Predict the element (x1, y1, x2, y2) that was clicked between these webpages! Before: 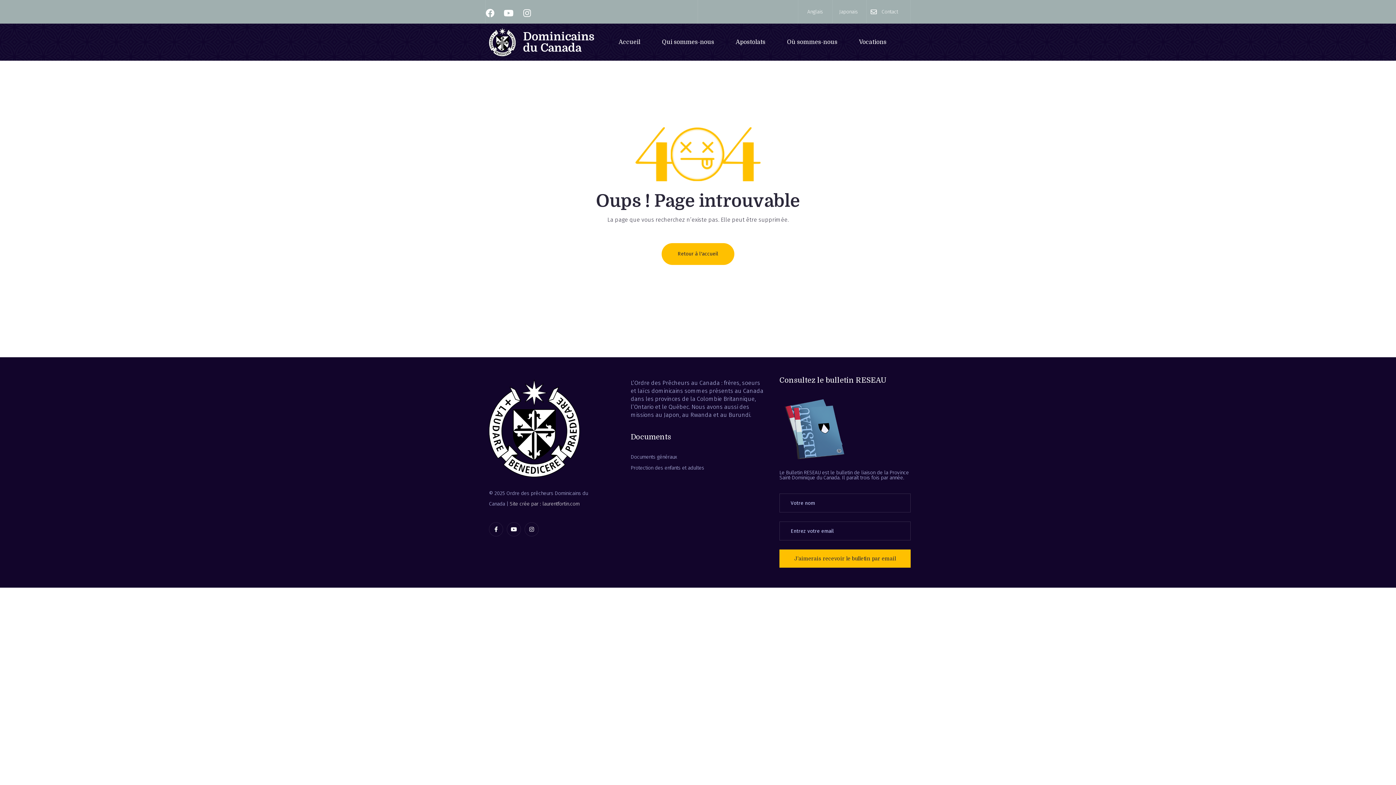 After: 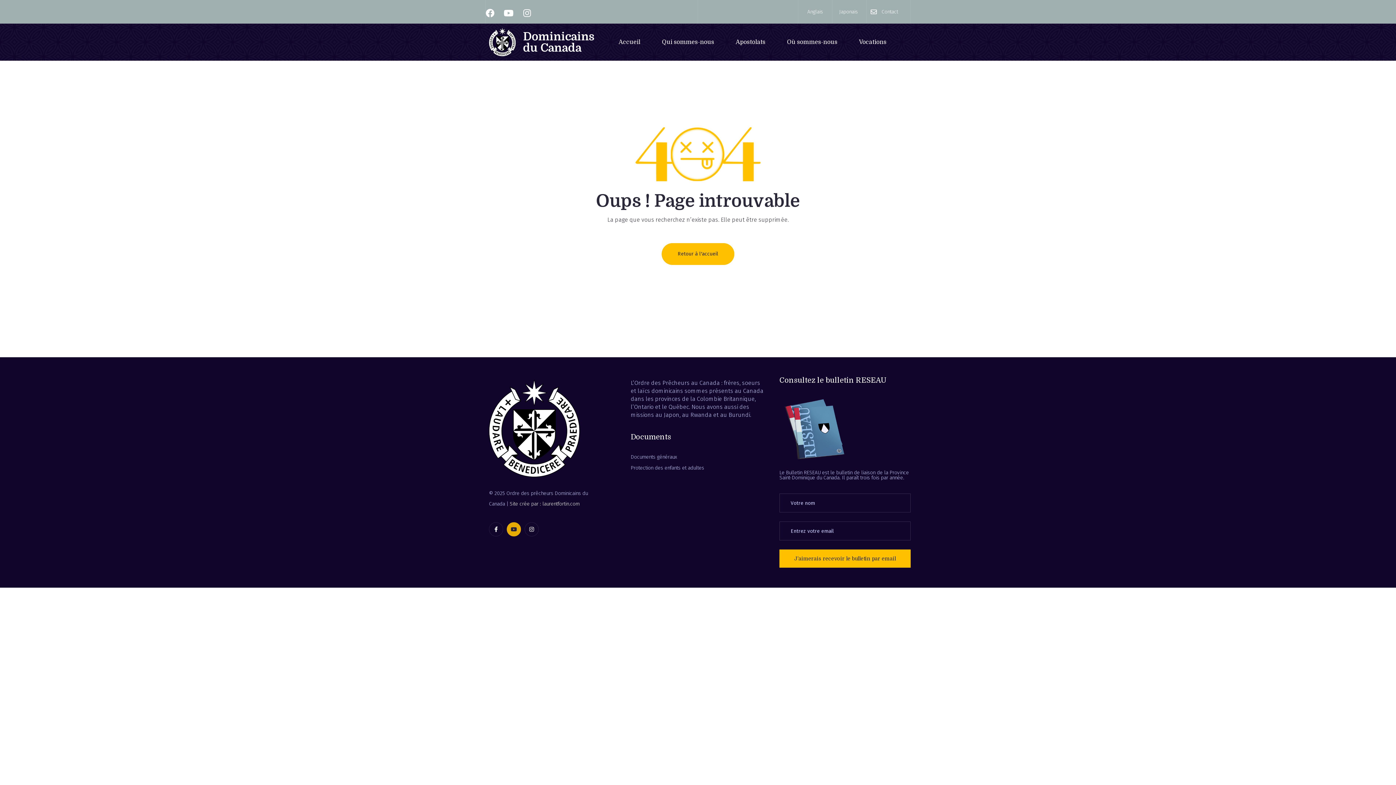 Action: bbox: (506, 522, 521, 536) label: Youtube